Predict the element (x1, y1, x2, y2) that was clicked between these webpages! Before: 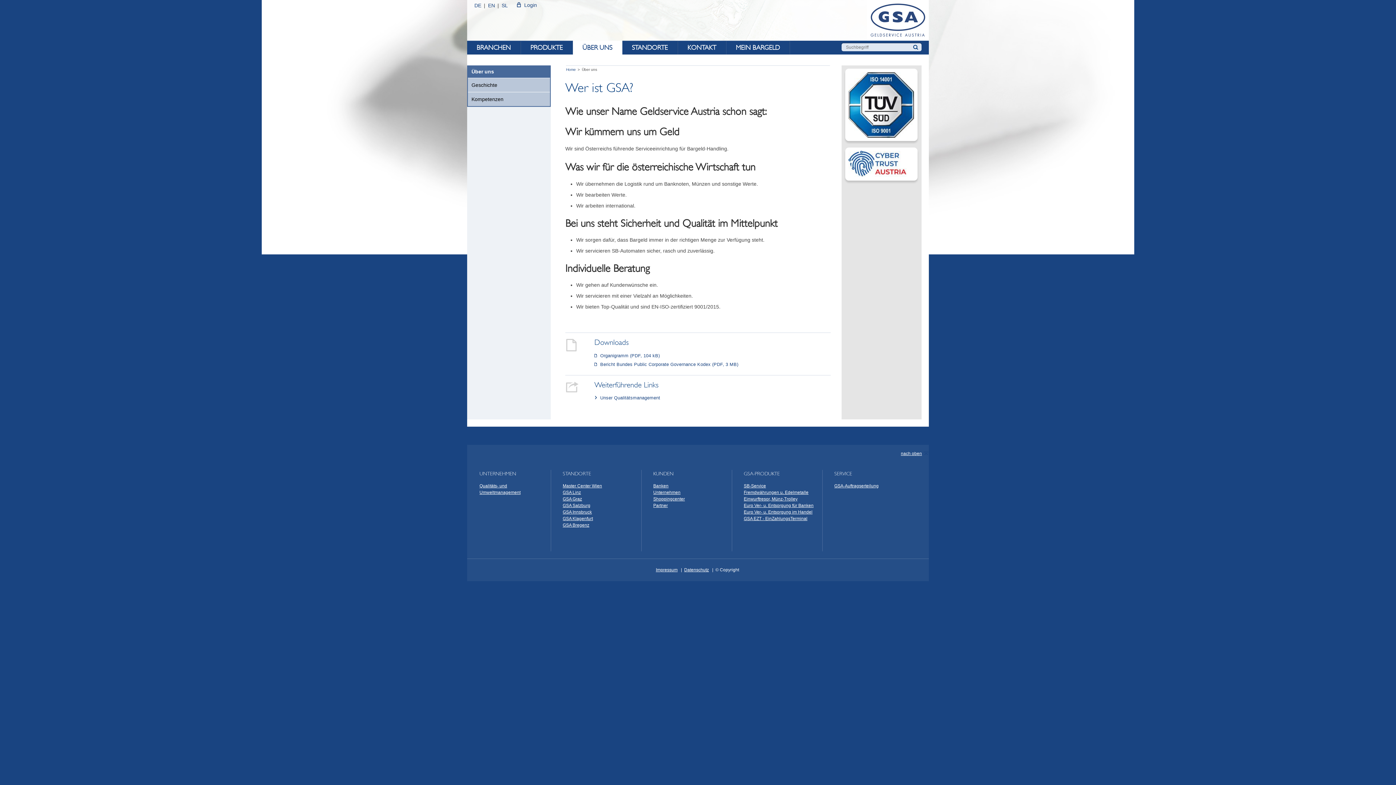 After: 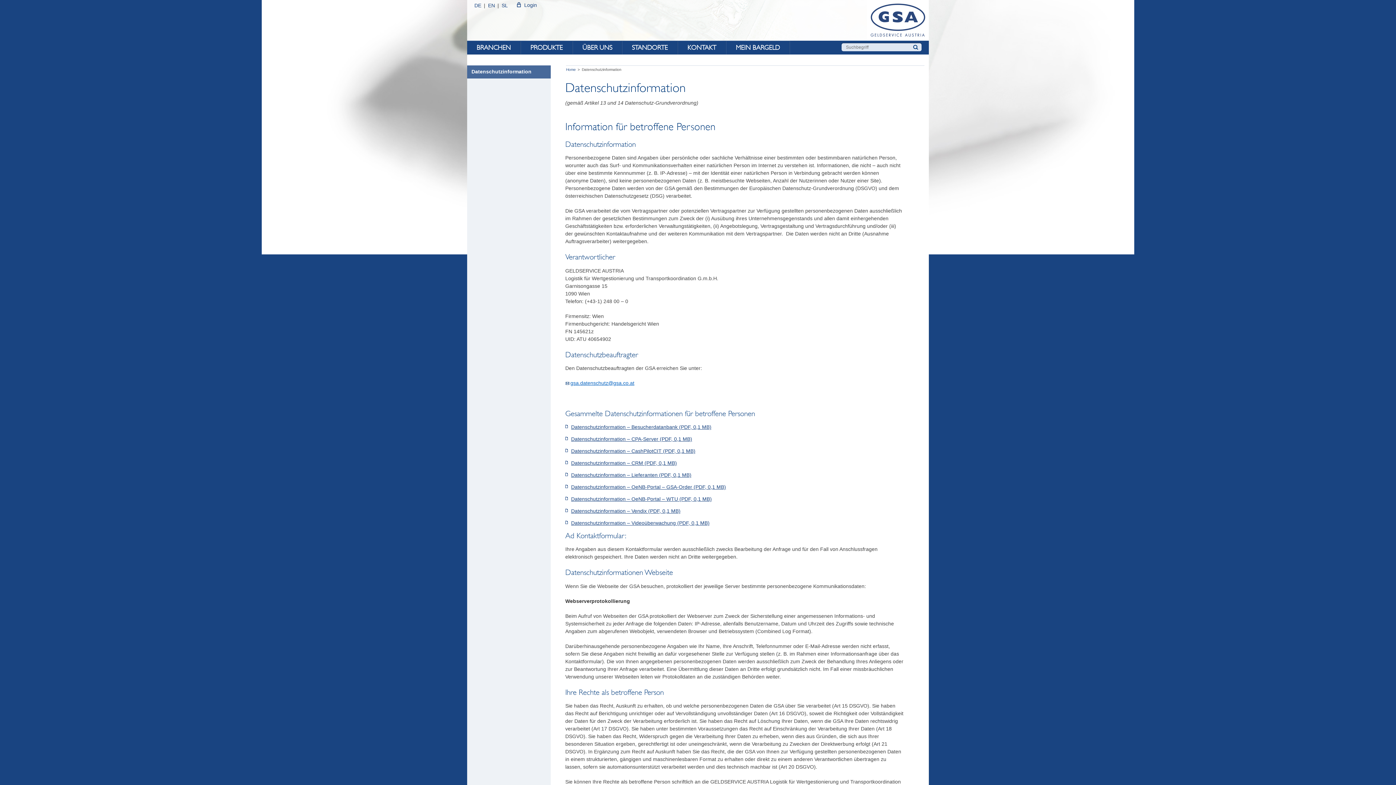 Action: bbox: (684, 567, 709, 572) label: Datenschutz